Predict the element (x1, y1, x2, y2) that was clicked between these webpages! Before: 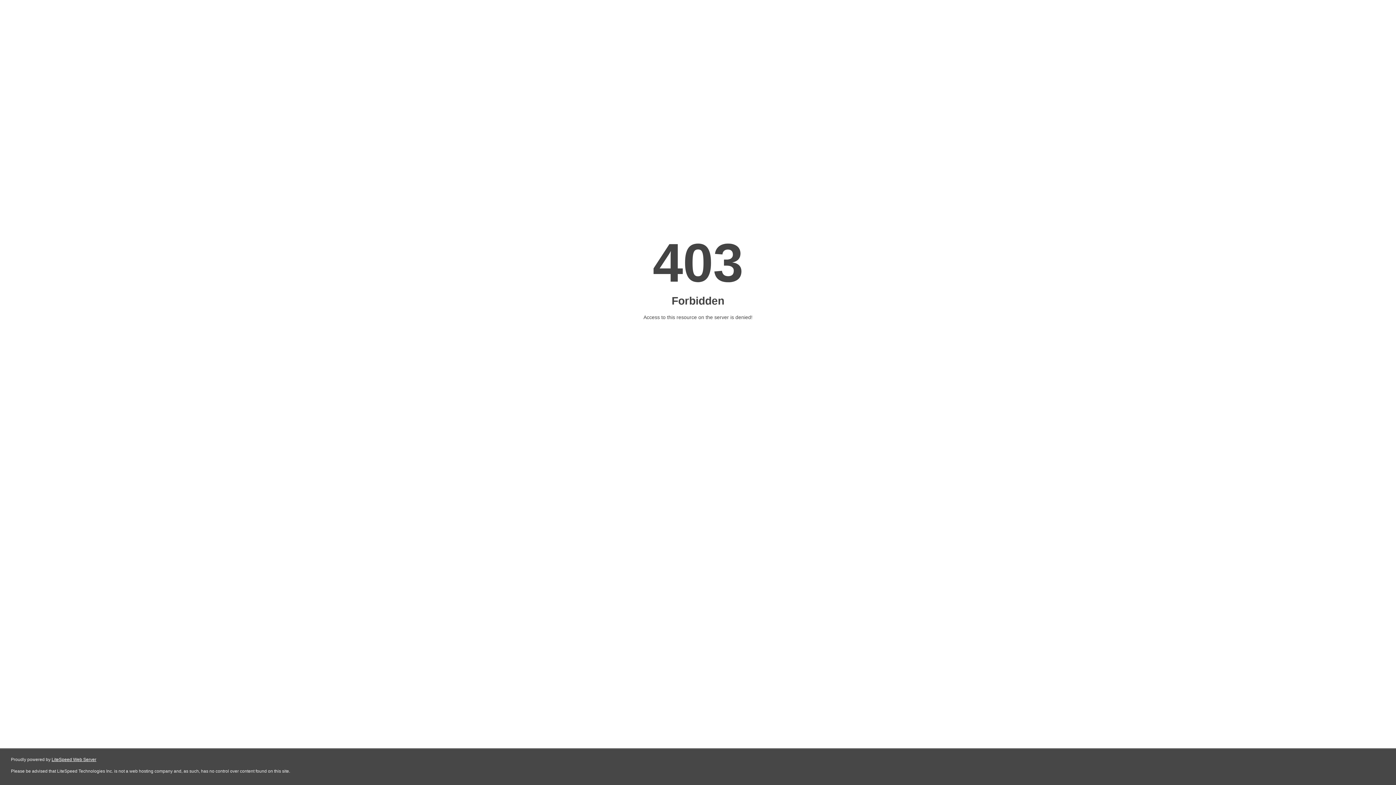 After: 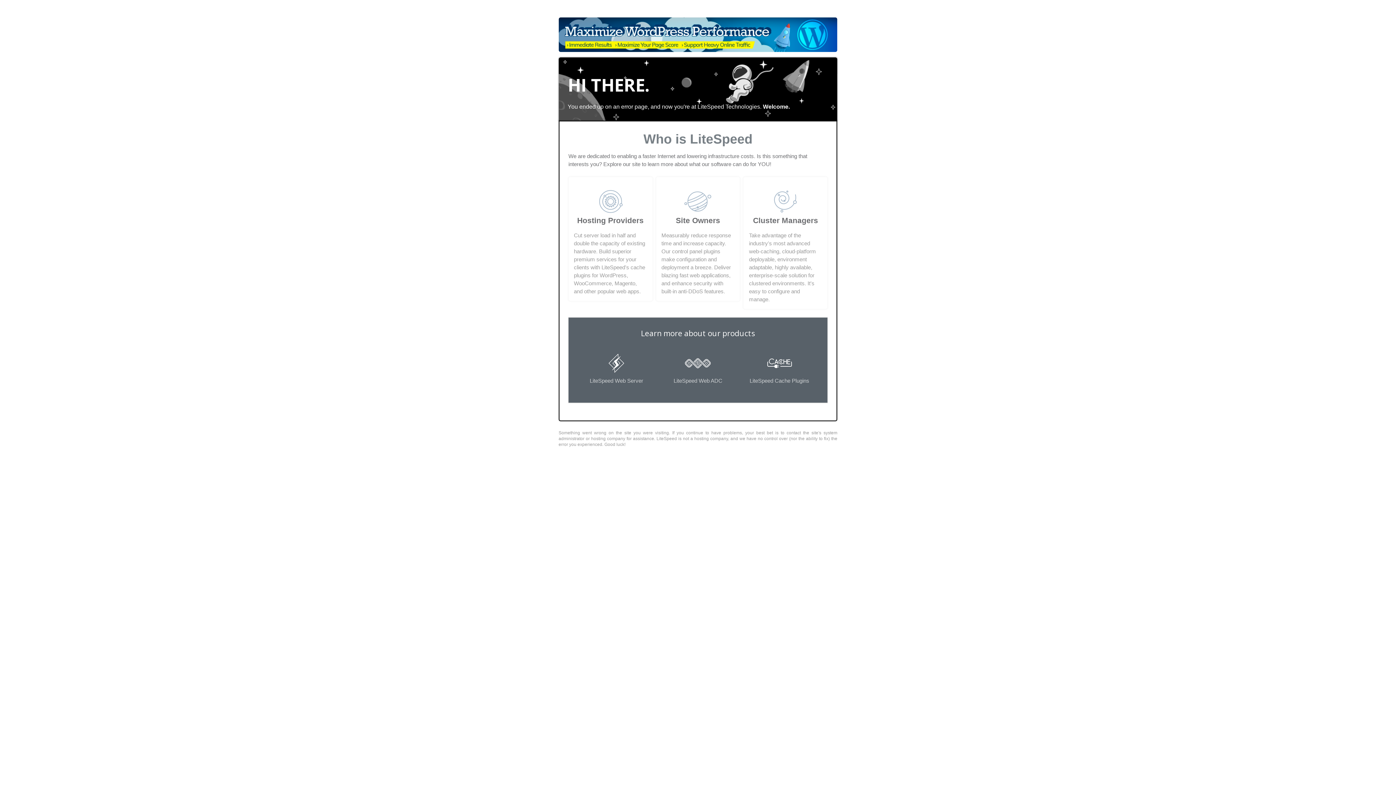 Action: label: LiteSpeed Web Server bbox: (51, 757, 96, 762)